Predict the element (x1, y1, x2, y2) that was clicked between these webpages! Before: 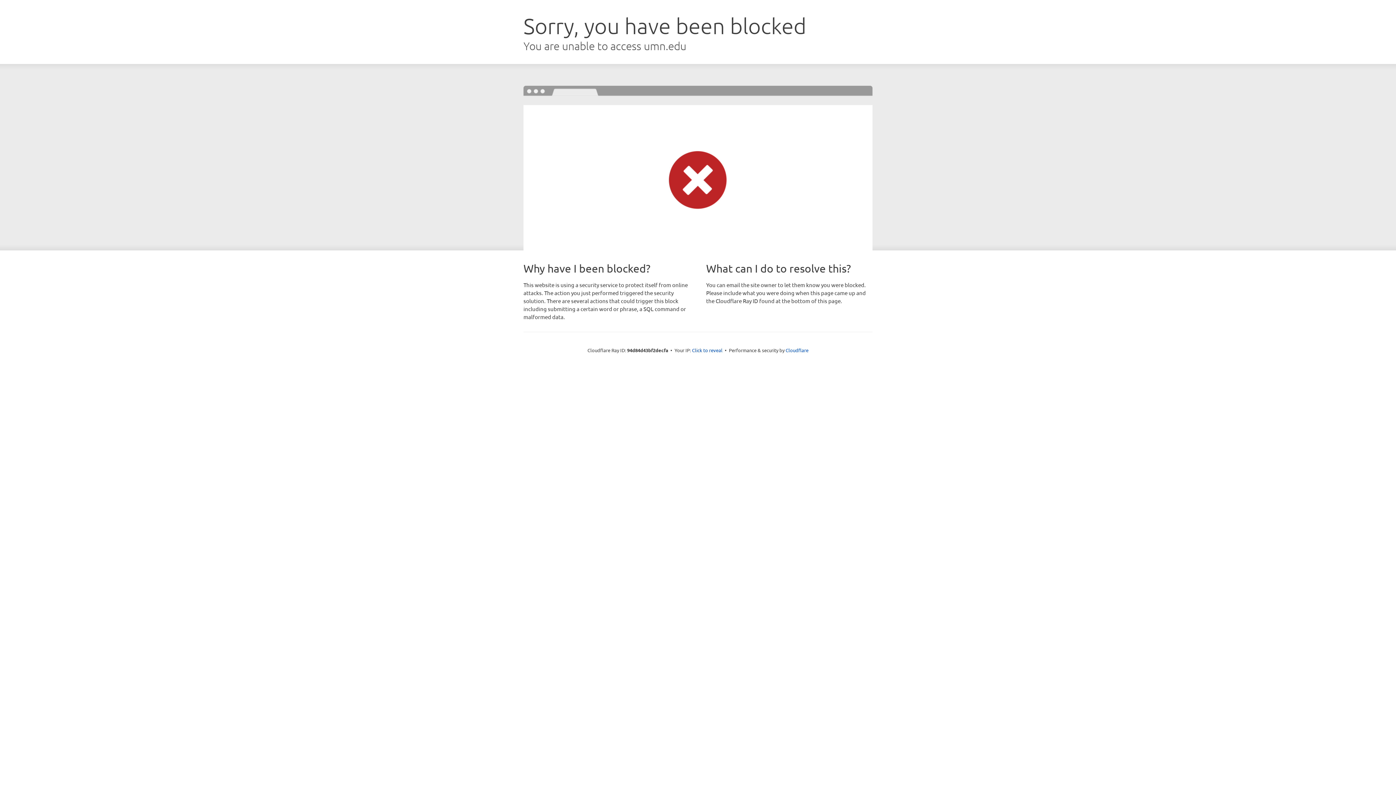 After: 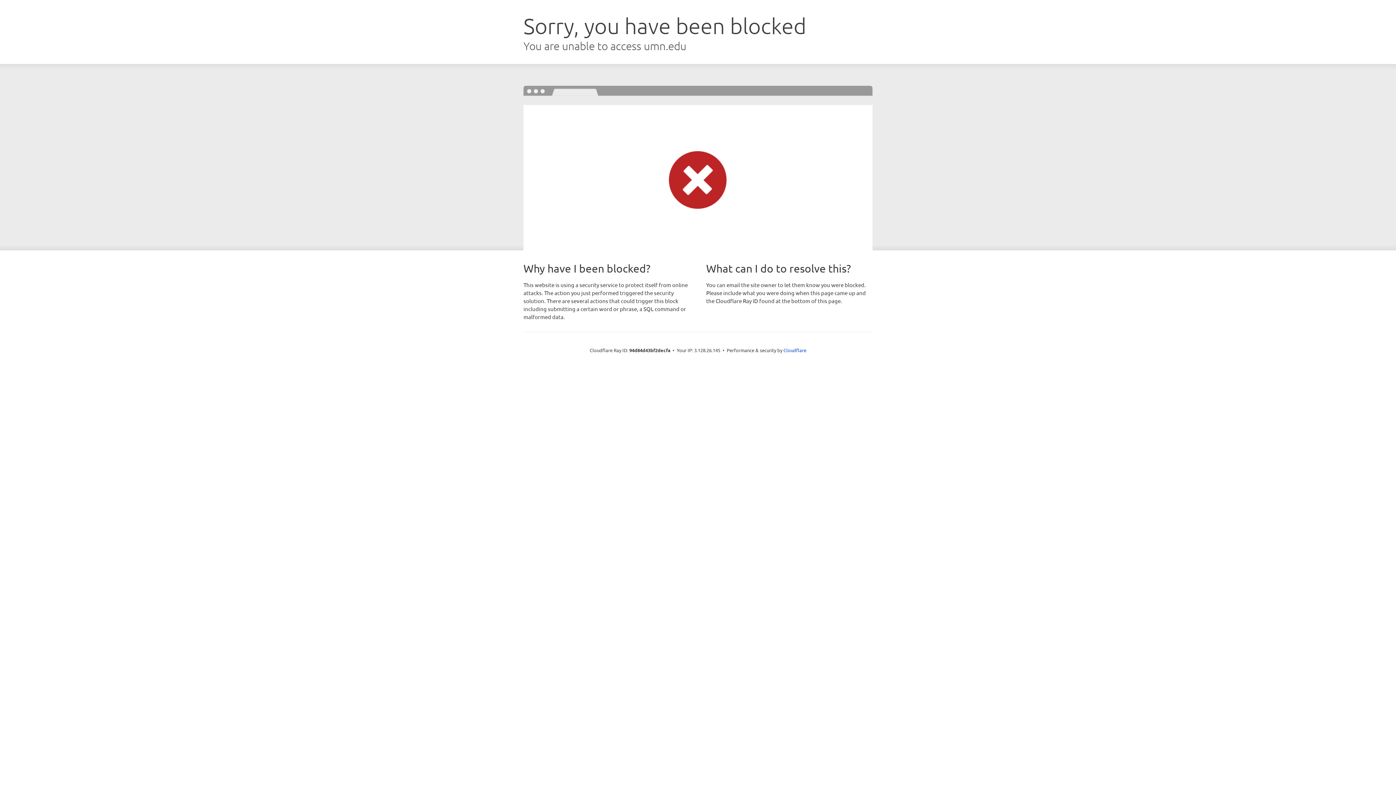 Action: label: Click to reveal bbox: (692, 346, 722, 353)